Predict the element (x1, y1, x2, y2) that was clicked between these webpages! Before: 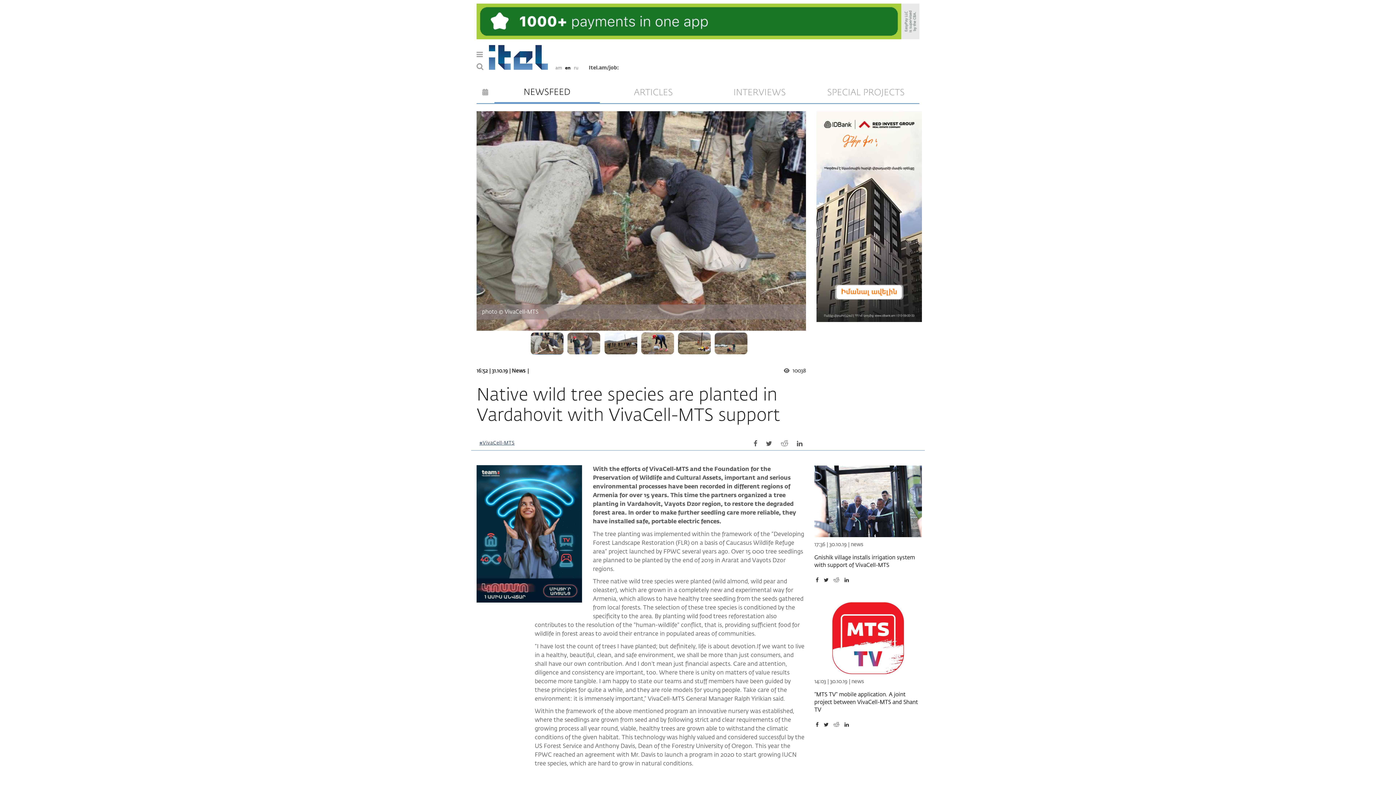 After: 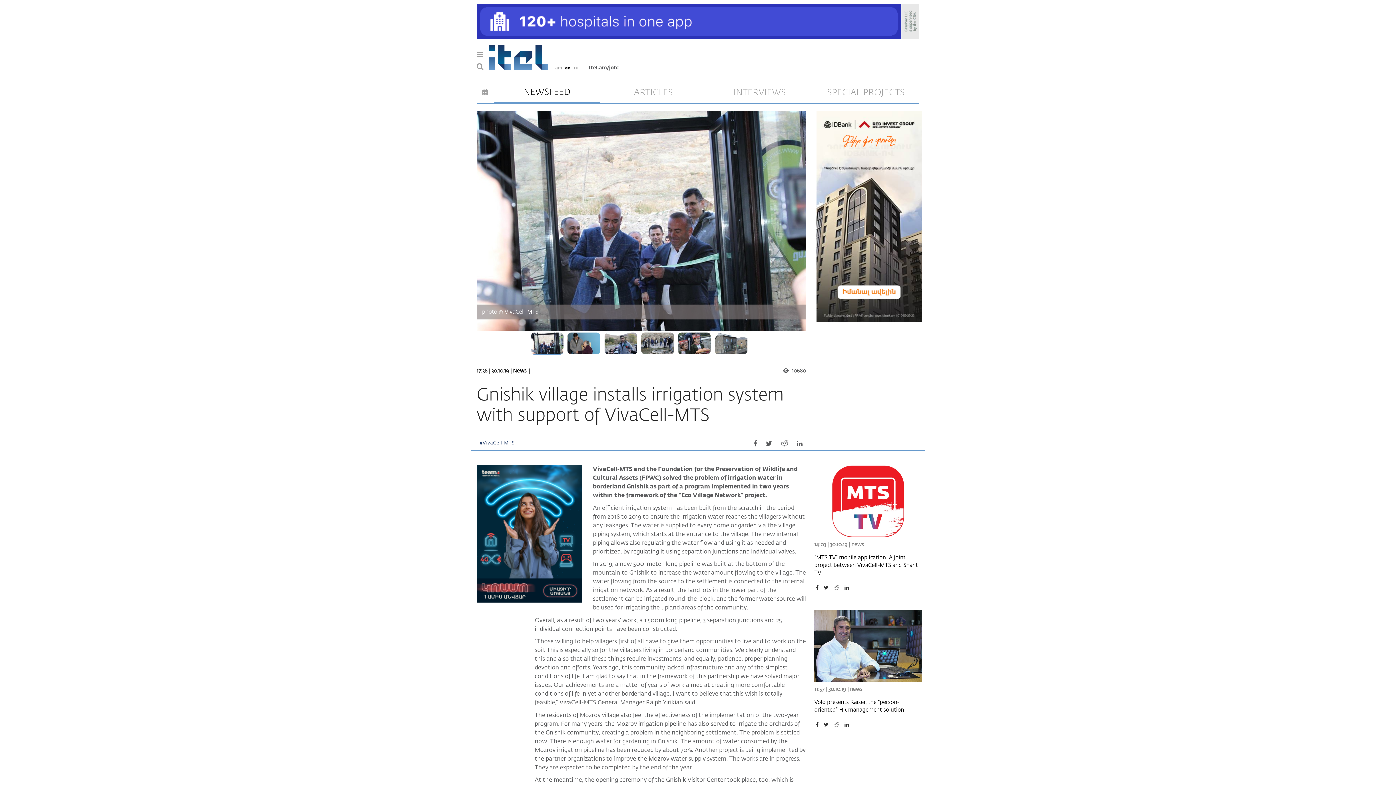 Action: bbox: (814, 465, 922, 537)